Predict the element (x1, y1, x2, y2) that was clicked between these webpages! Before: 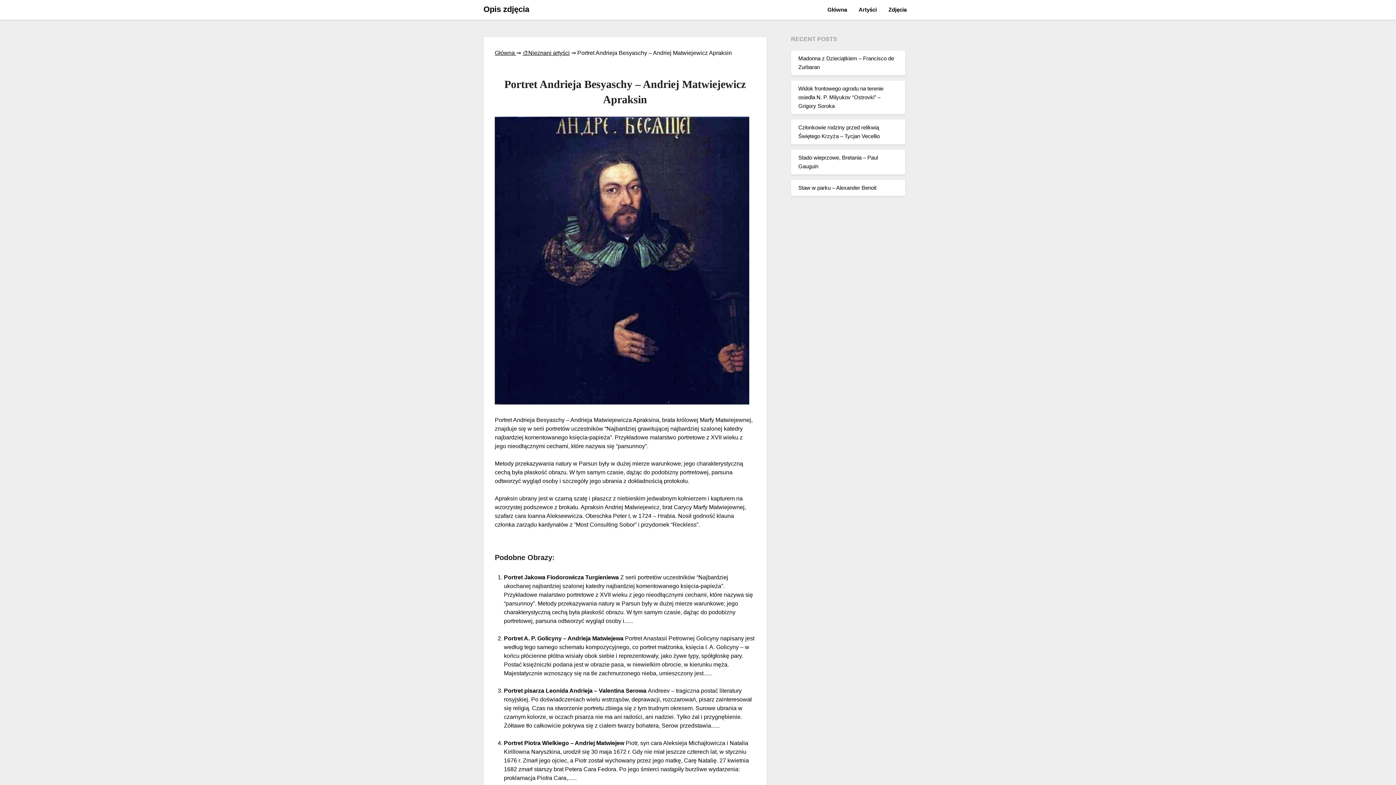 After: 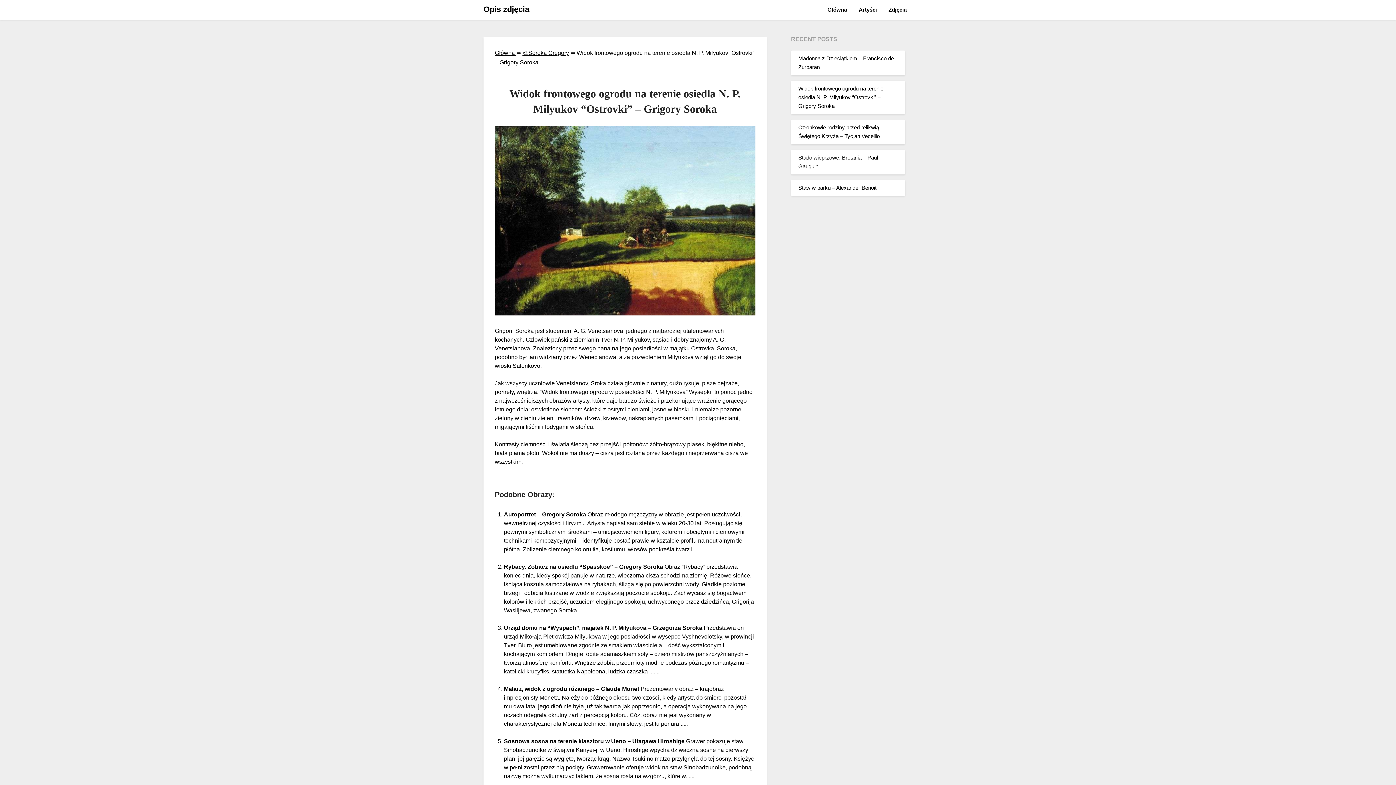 Action: label: Widok frontowego ogrodu na terenie osiedla N. P. Milyukov “Ostrovki” – Grigory Soroka bbox: (798, 85, 883, 108)